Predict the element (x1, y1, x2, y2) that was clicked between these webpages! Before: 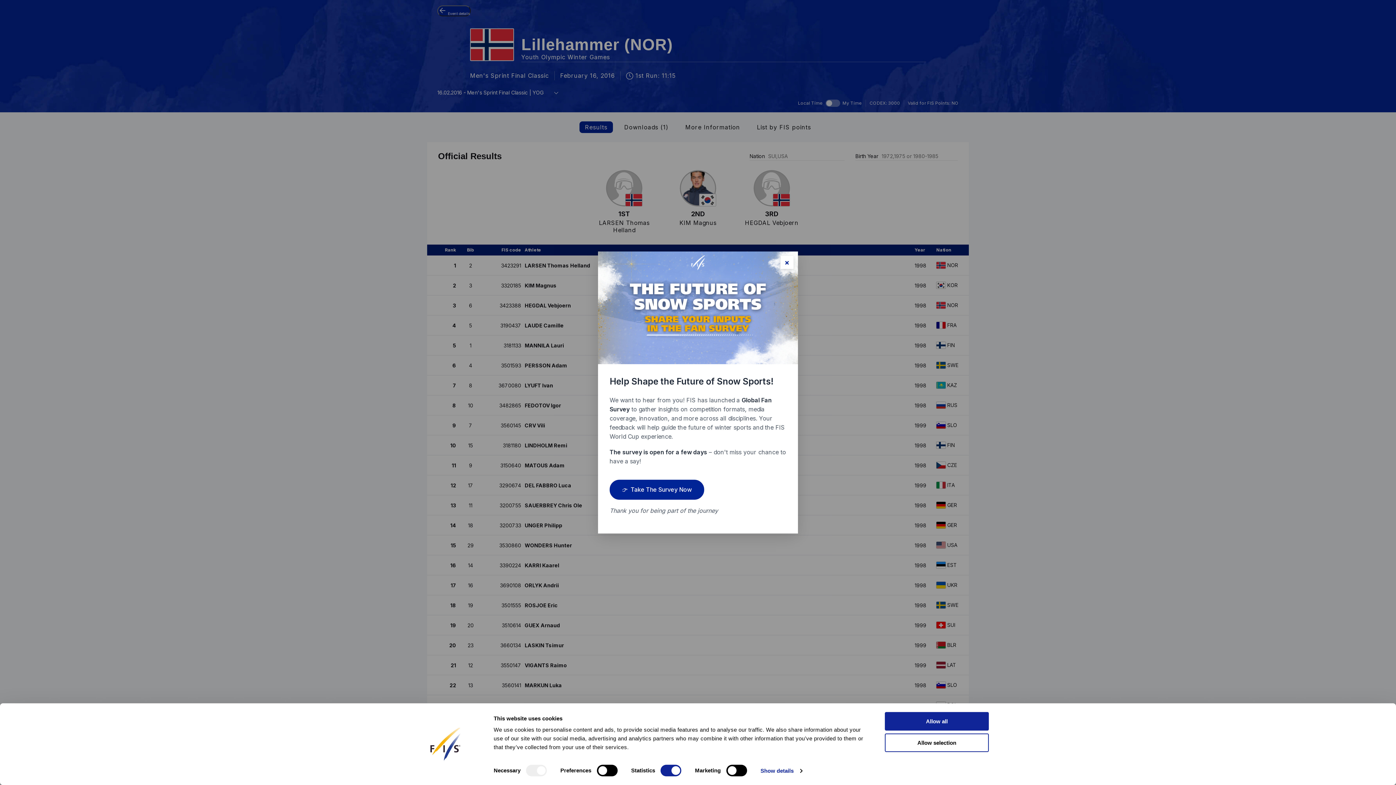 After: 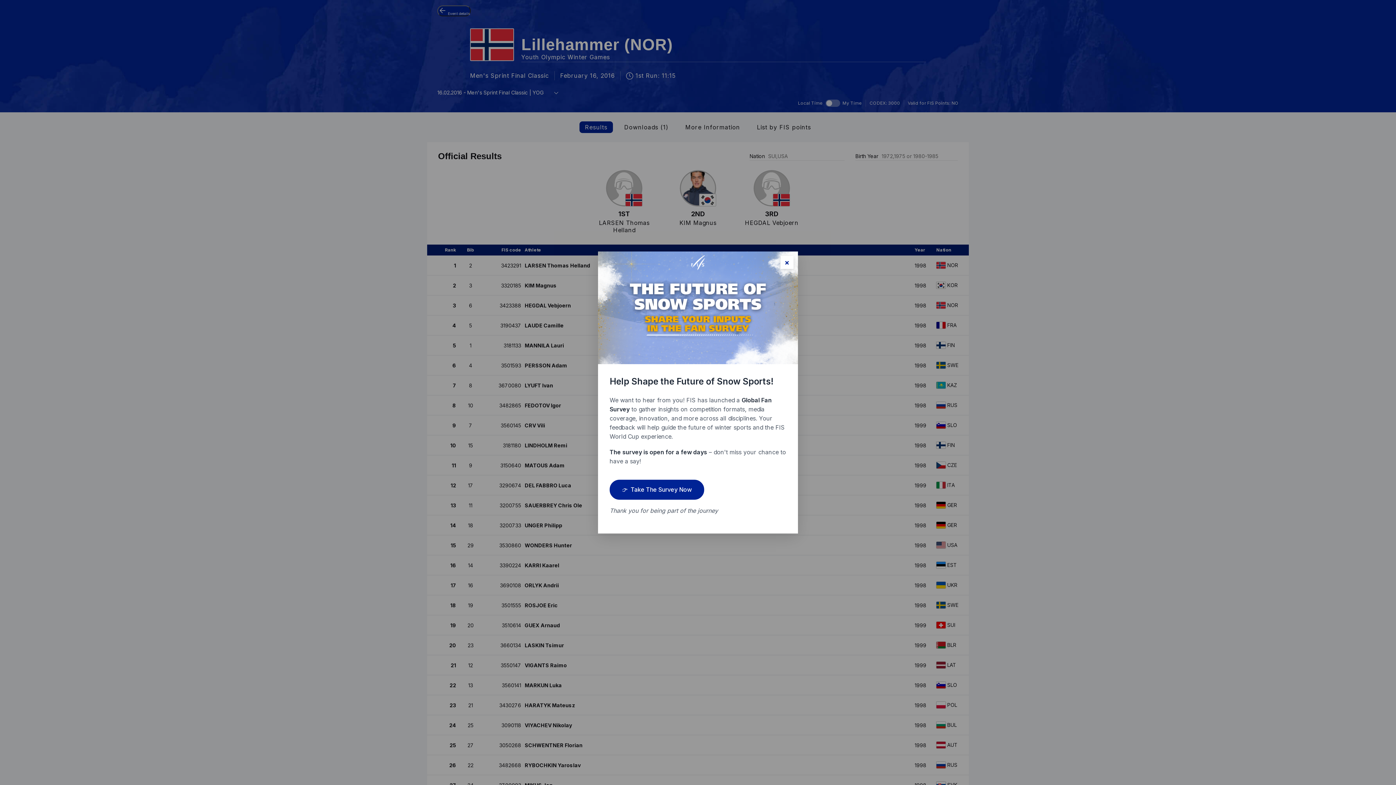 Action: label: Allow all bbox: (885, 712, 989, 731)